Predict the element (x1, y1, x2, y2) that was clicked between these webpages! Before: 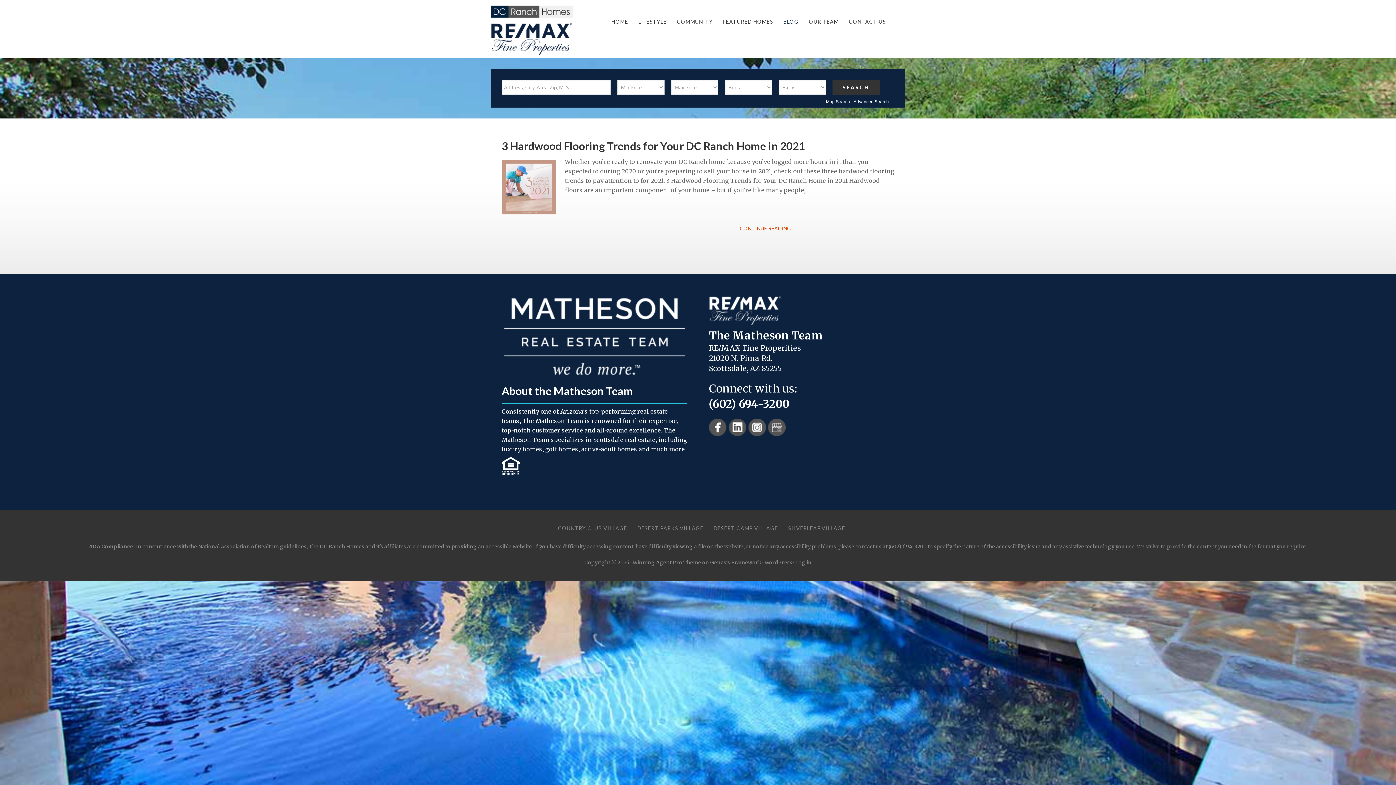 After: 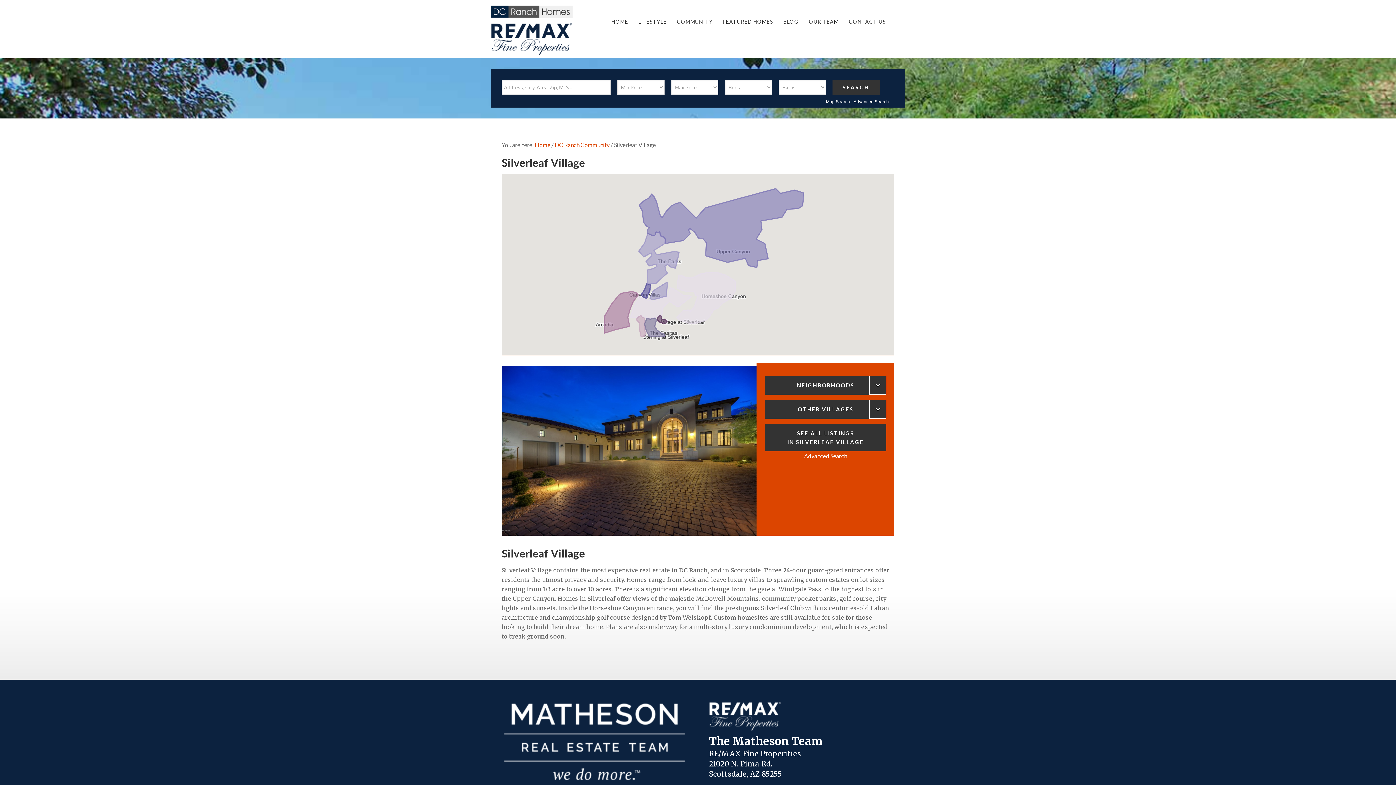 Action: label: SILVERLEAF VILLAGE bbox: (784, 521, 849, 535)